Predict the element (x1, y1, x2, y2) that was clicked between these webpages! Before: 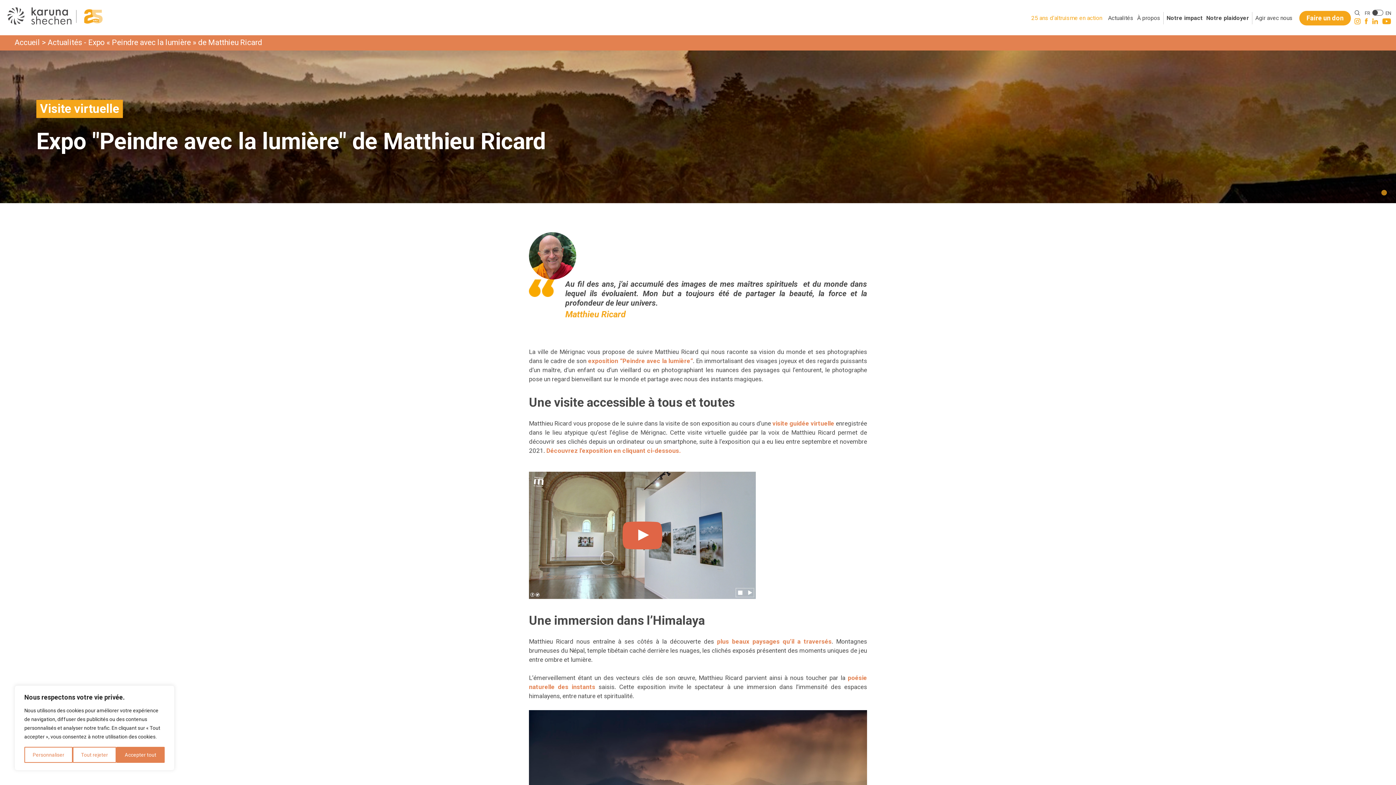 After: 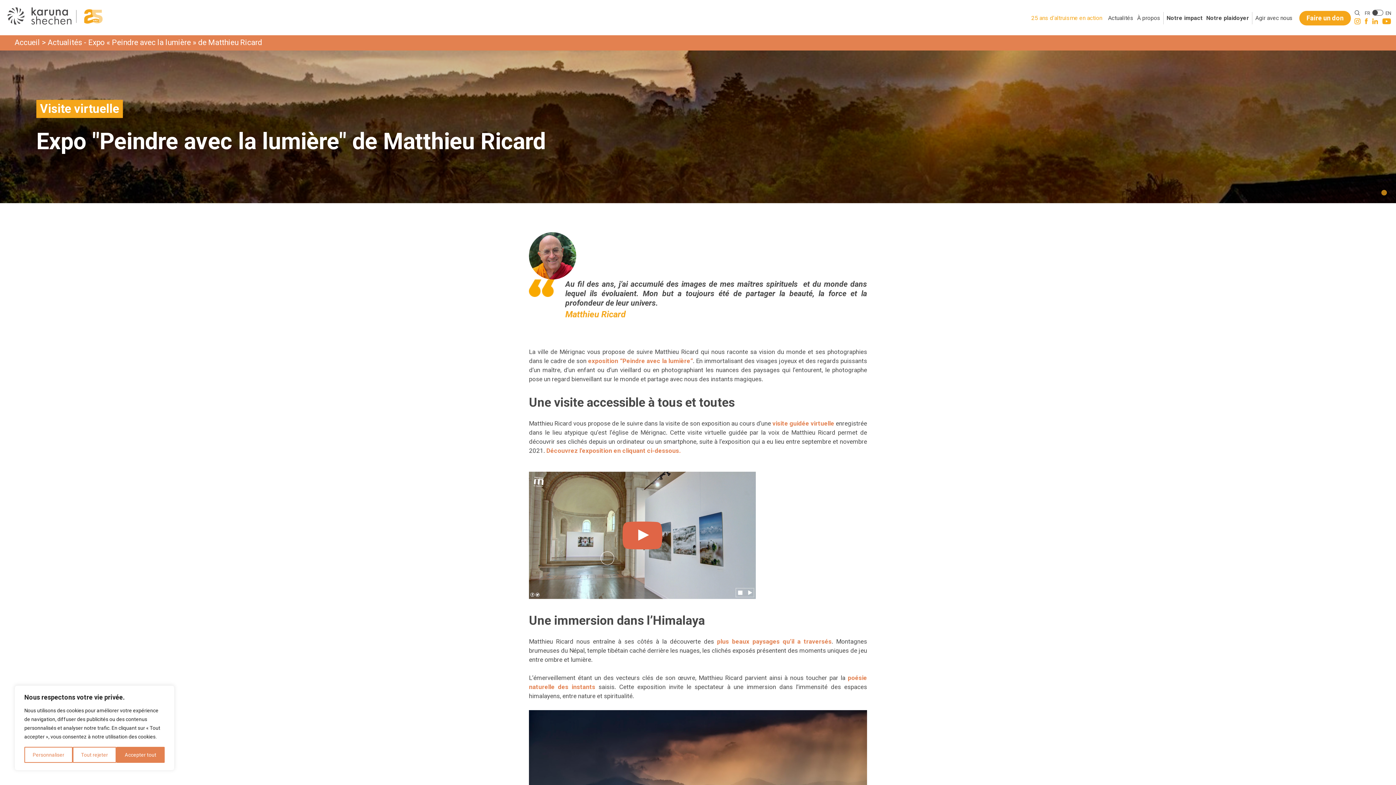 Action: bbox: (1364, 20, 1369, 27)